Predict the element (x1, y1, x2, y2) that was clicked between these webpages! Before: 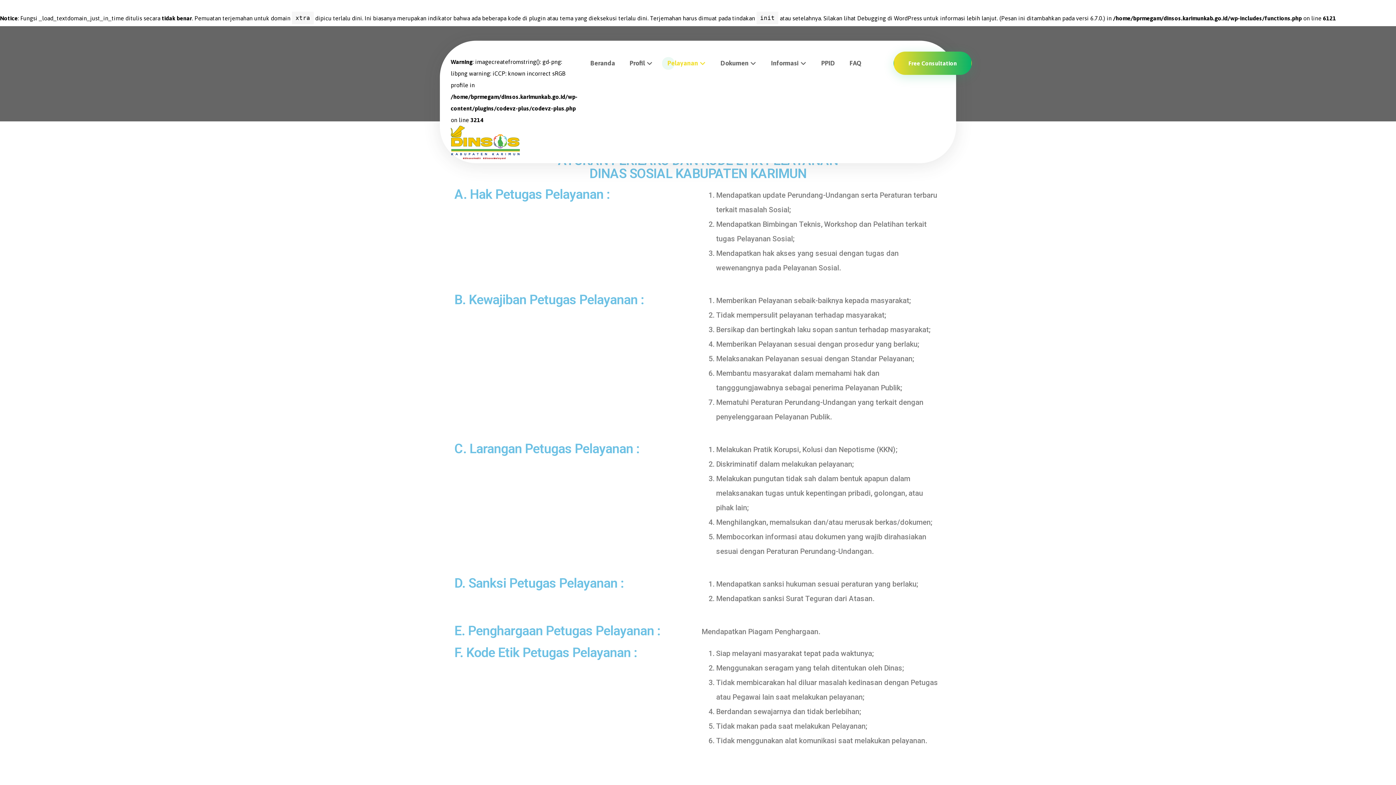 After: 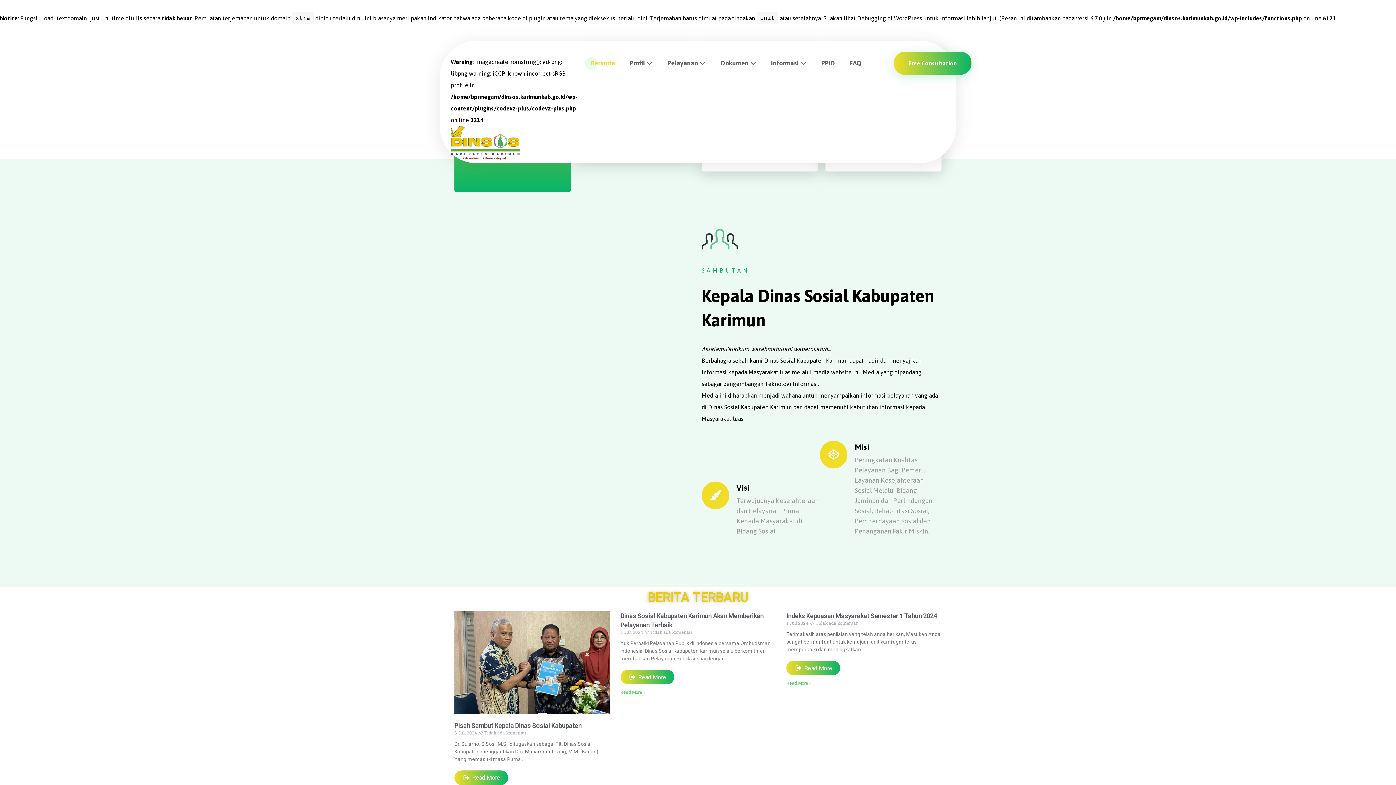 Action: bbox: (450, 125, 577, 159)